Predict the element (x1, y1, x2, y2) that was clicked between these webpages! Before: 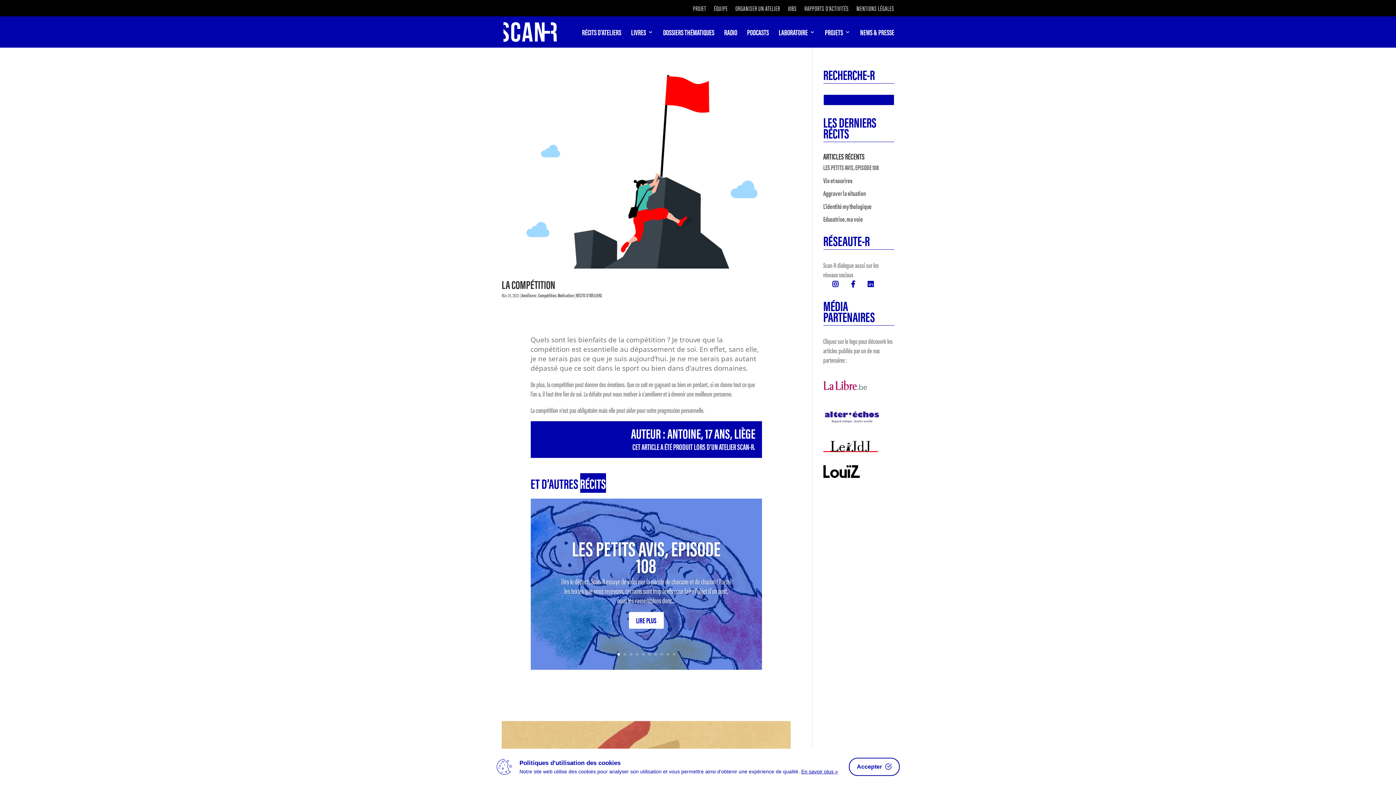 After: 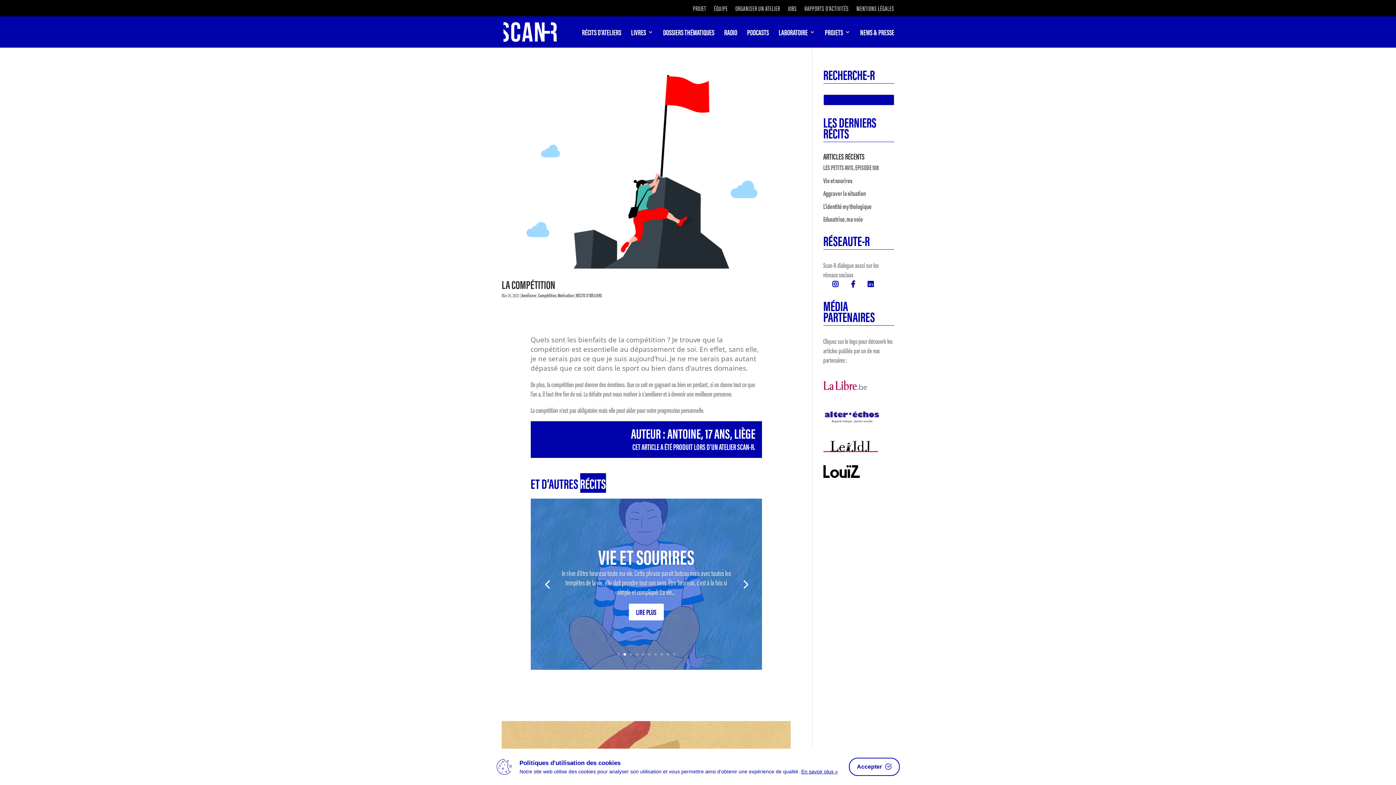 Action: bbox: (623, 653, 626, 655) label: 2